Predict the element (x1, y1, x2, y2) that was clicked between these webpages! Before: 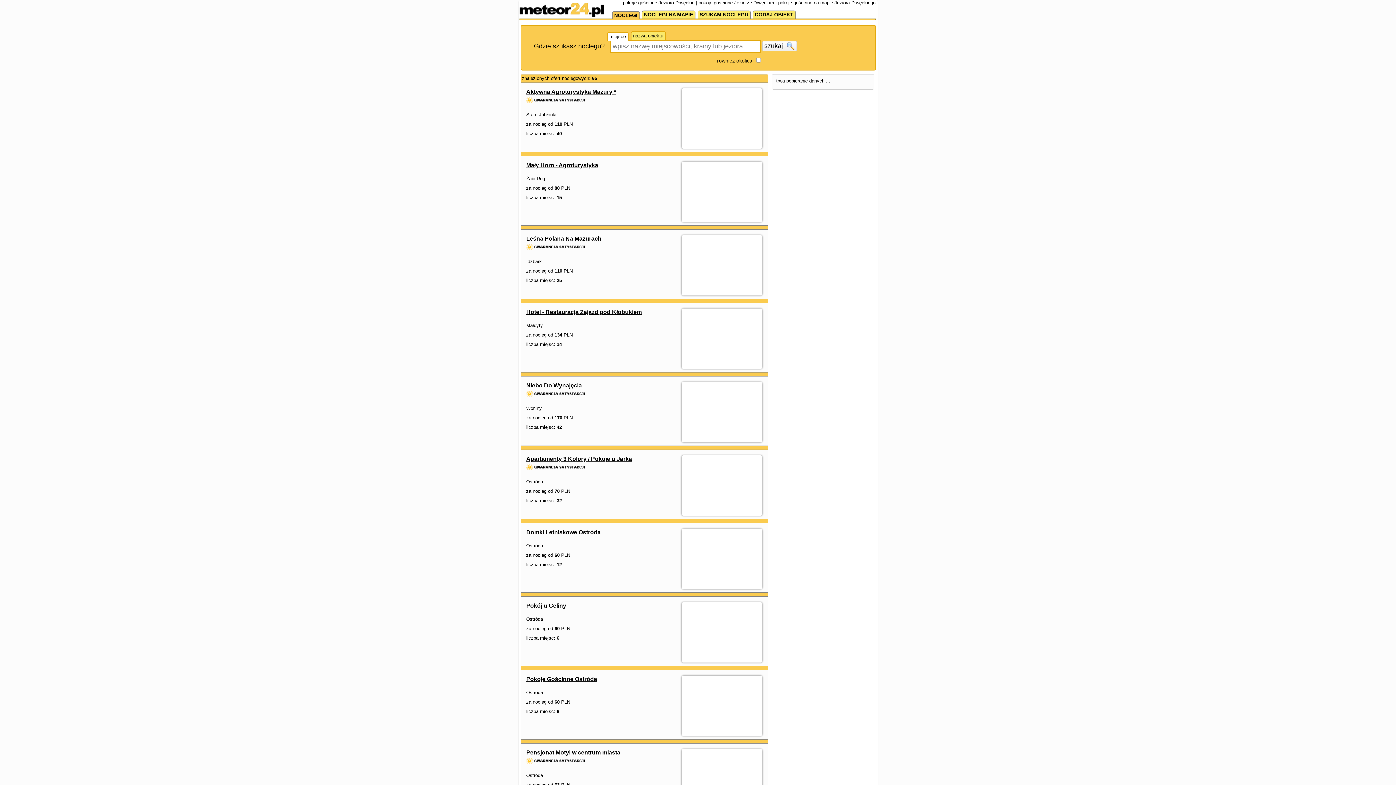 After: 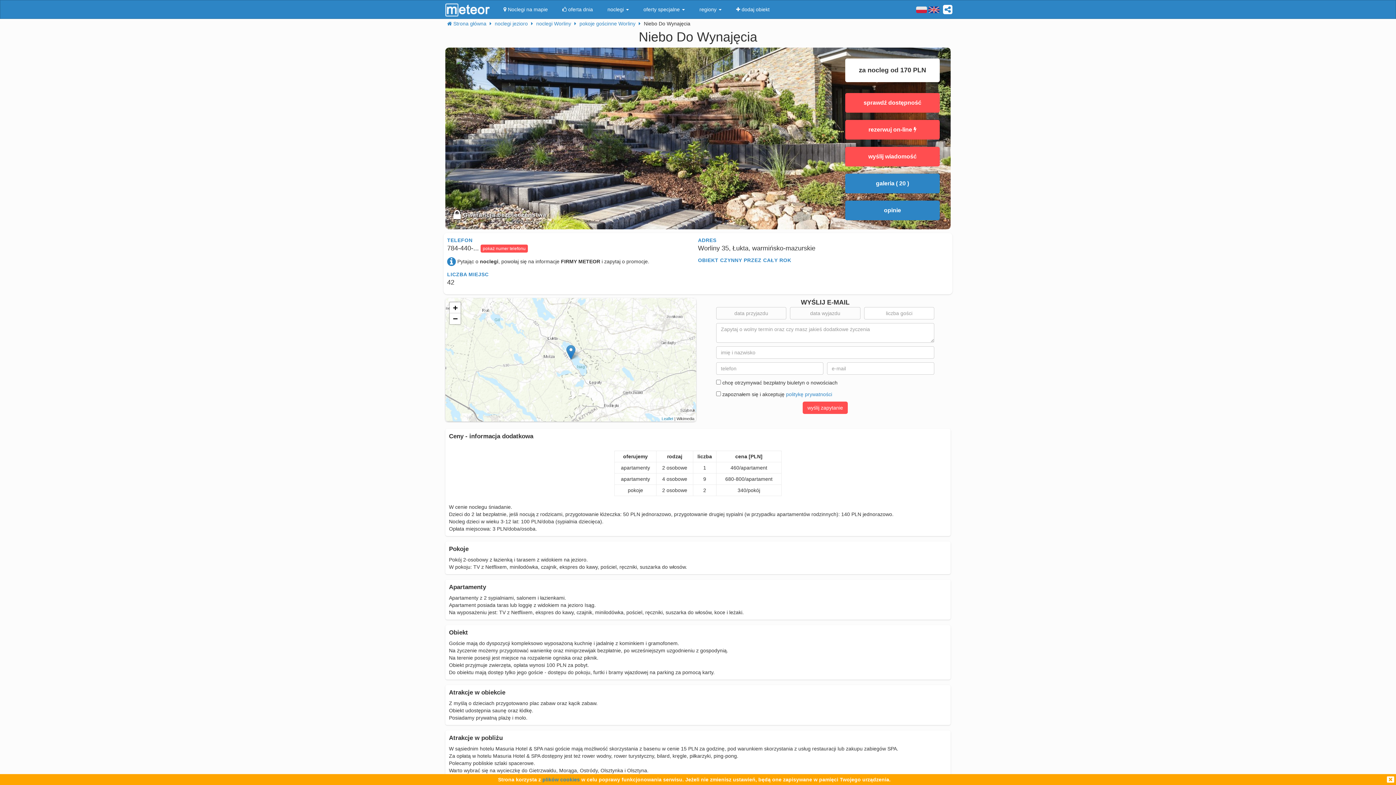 Action: bbox: (685, 433, 758, 438)